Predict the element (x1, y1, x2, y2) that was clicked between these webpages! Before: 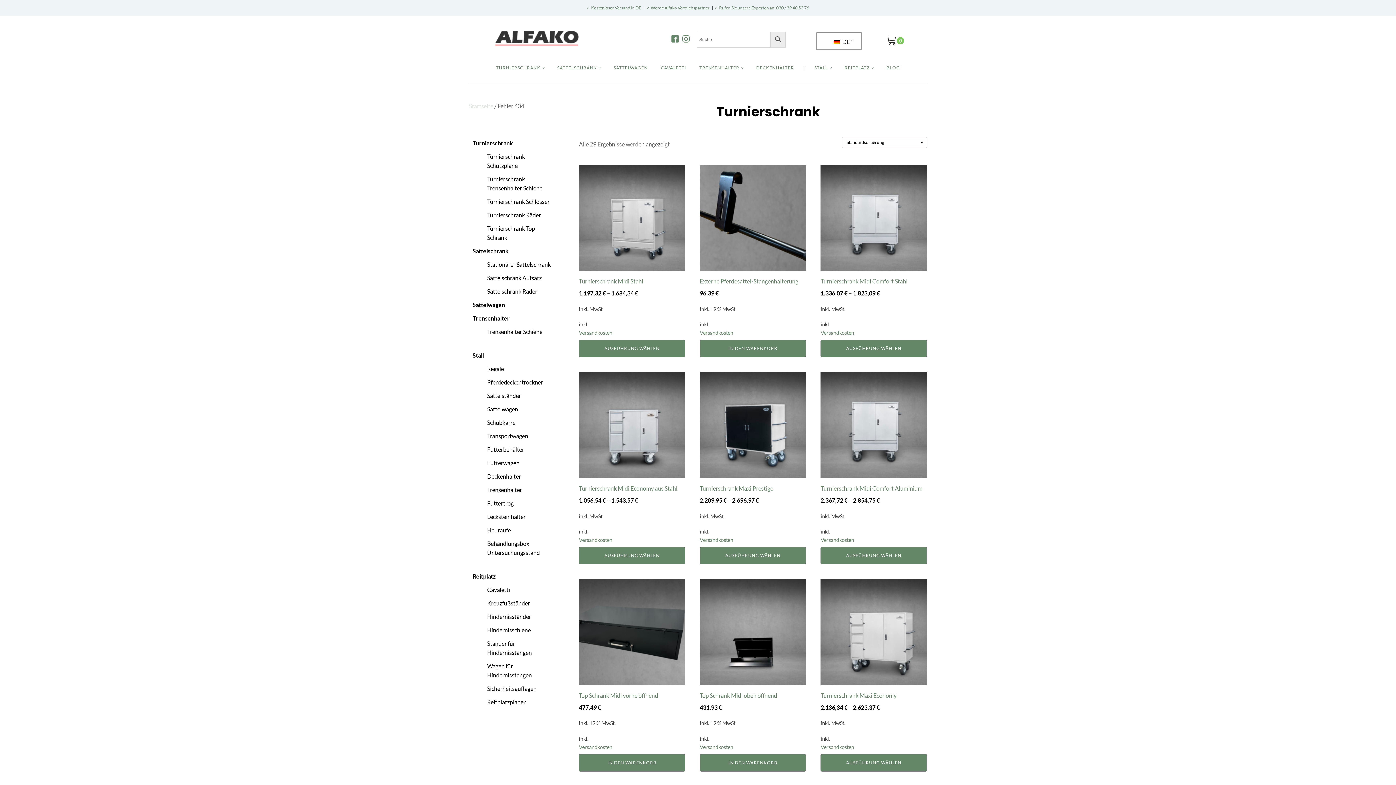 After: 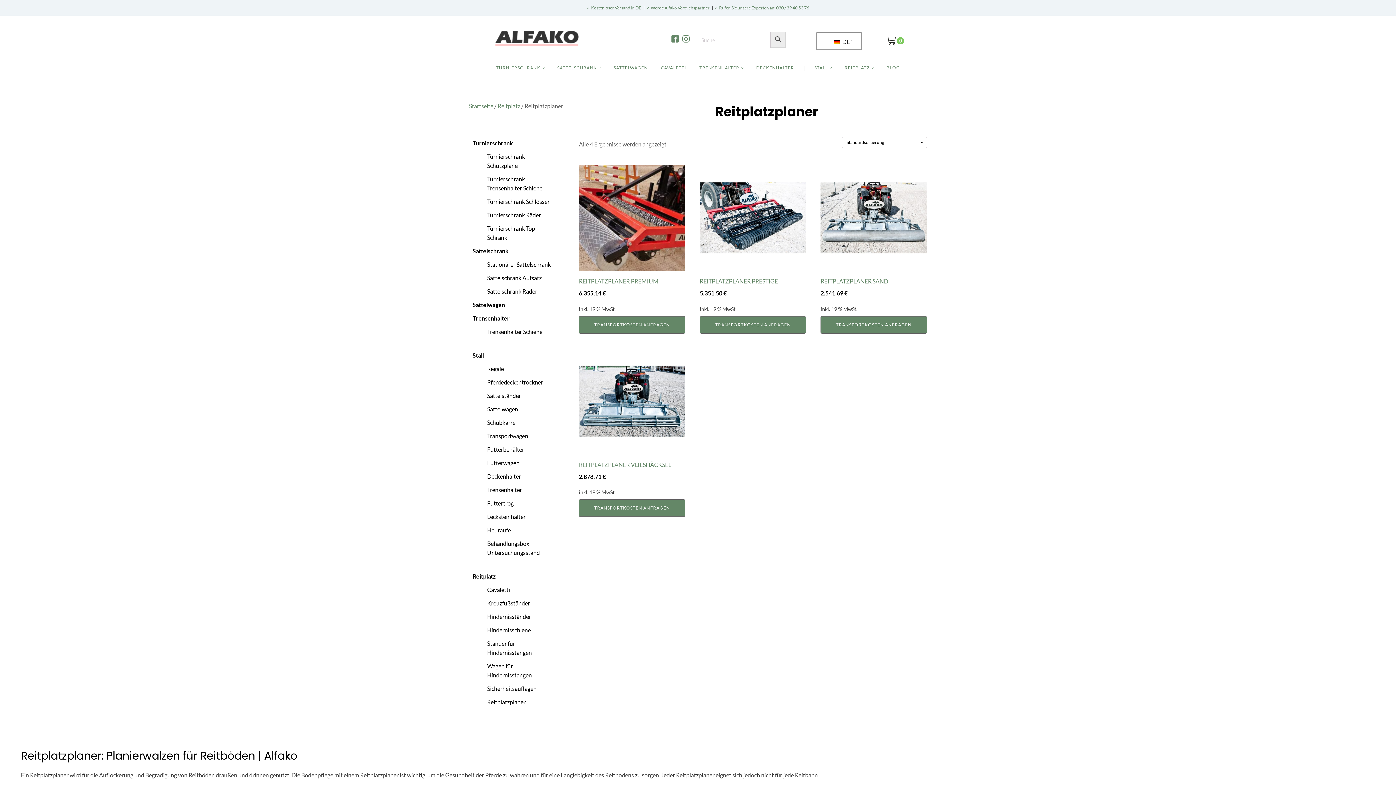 Action: bbox: (483, 696, 529, 708) label: Reitplatzplaner
